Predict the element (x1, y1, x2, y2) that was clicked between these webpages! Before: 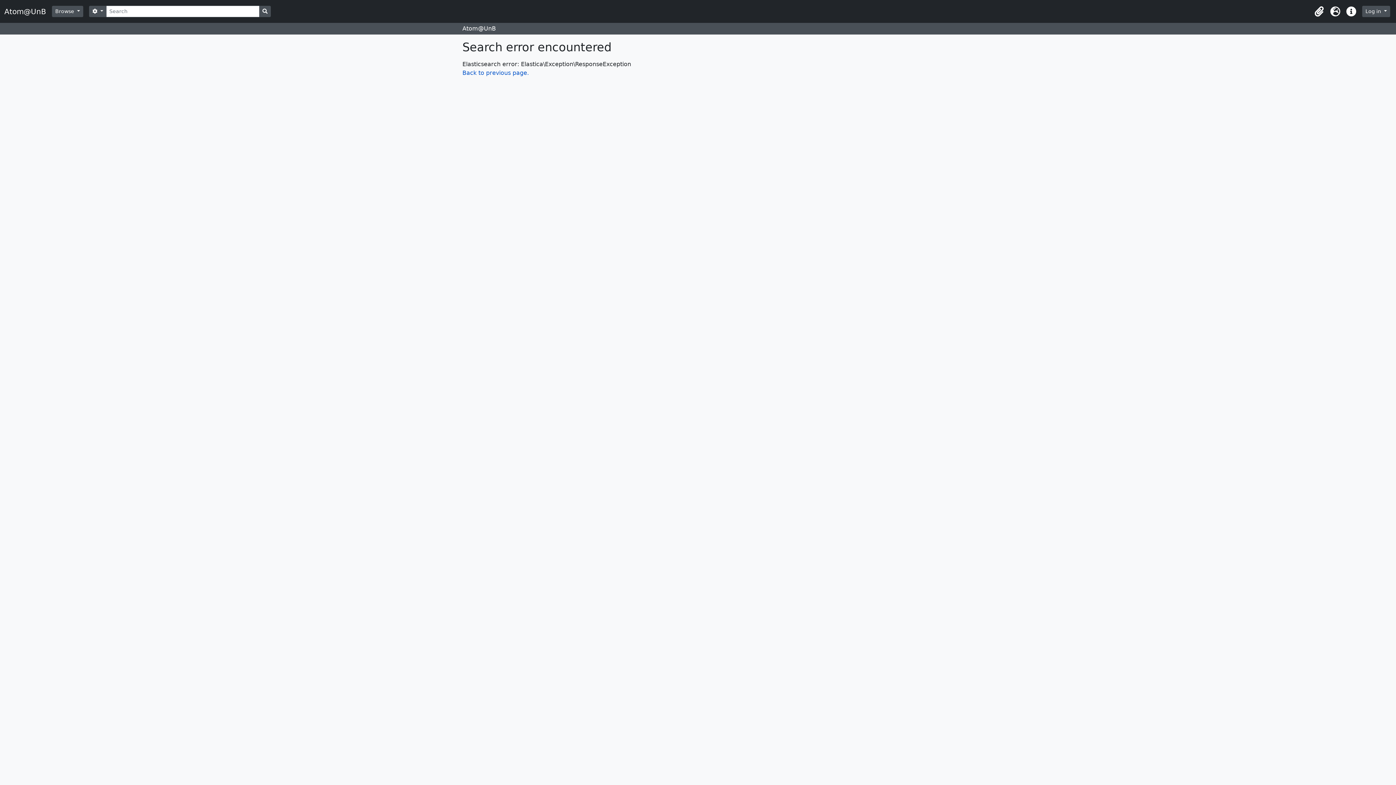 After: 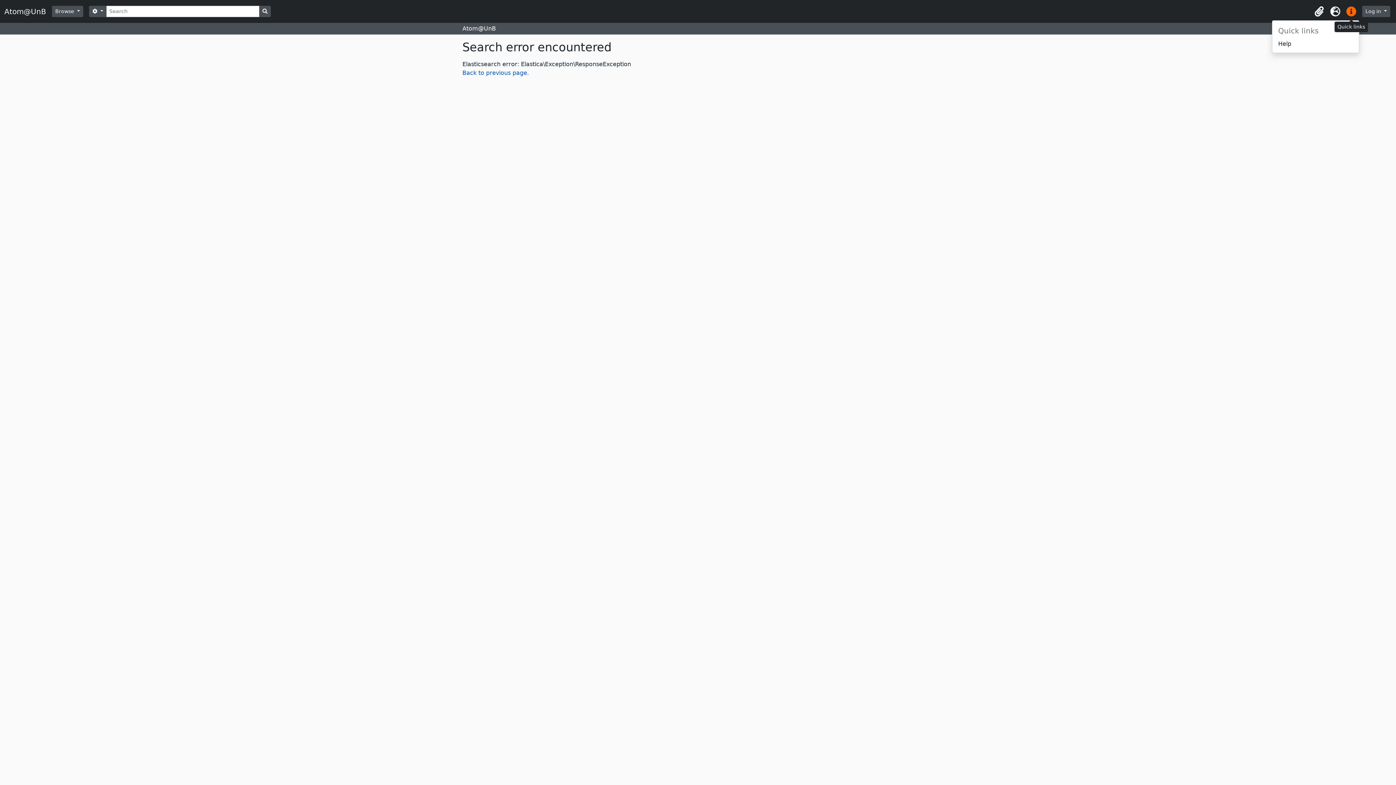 Action: label: Quick links bbox: (1343, 3, 1359, 19)